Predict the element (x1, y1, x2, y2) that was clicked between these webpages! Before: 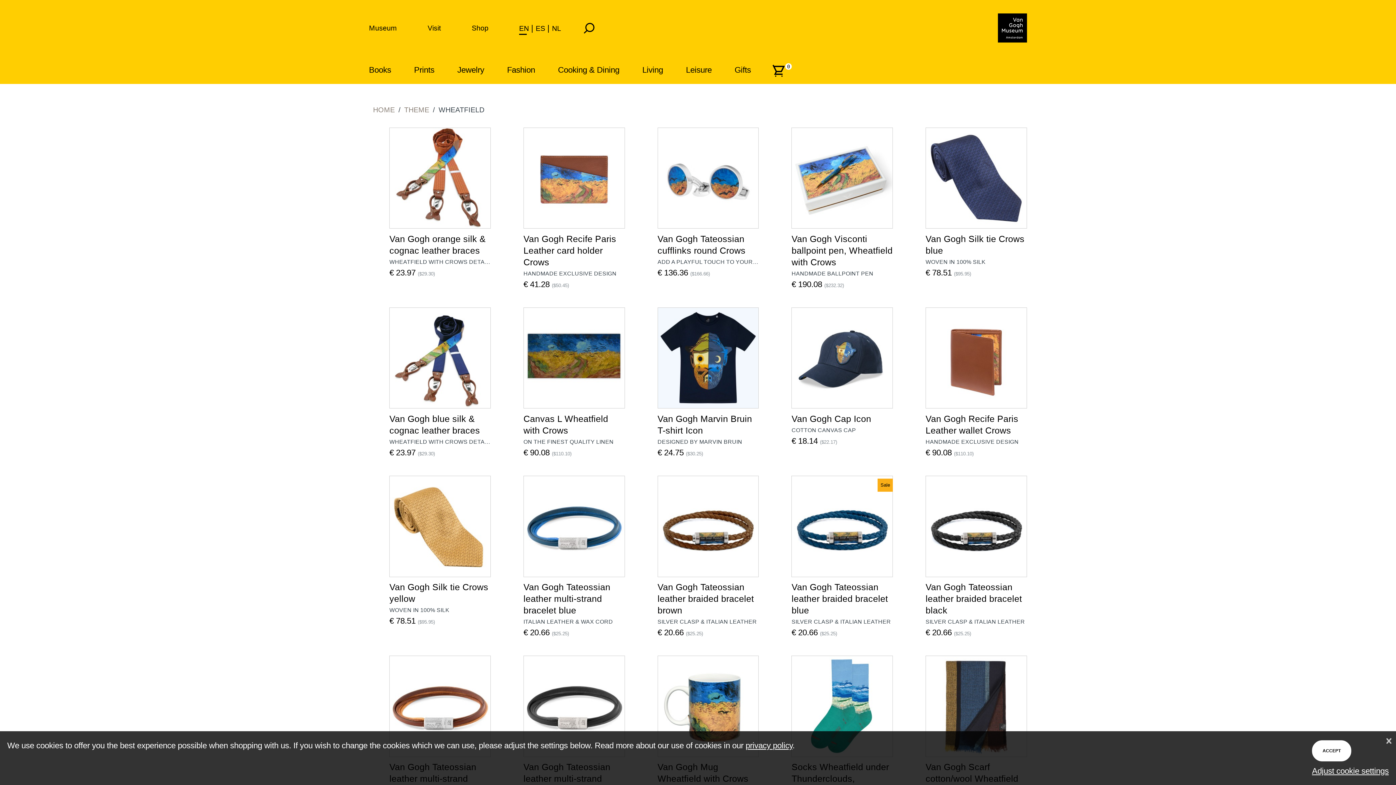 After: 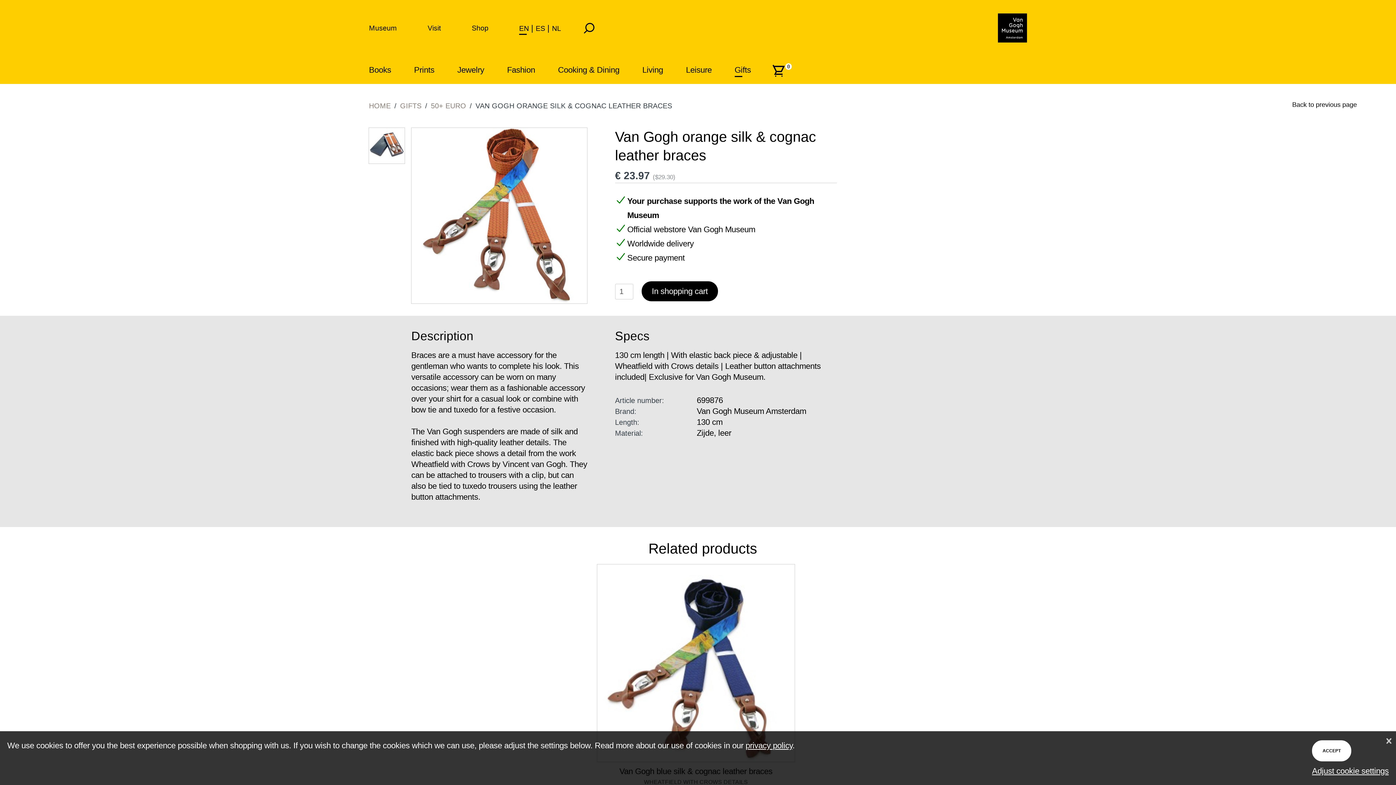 Action: label: More information bbox: (389, 127, 490, 279)